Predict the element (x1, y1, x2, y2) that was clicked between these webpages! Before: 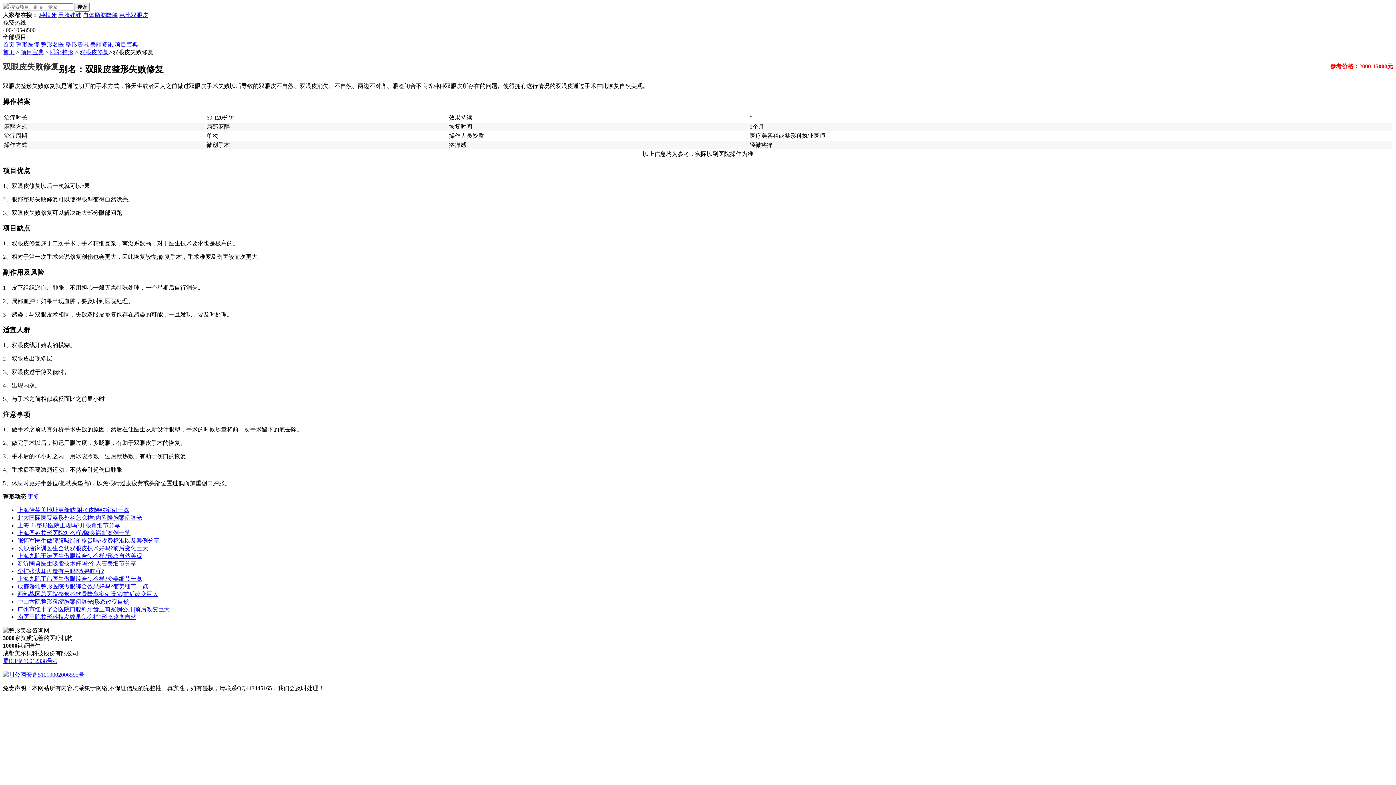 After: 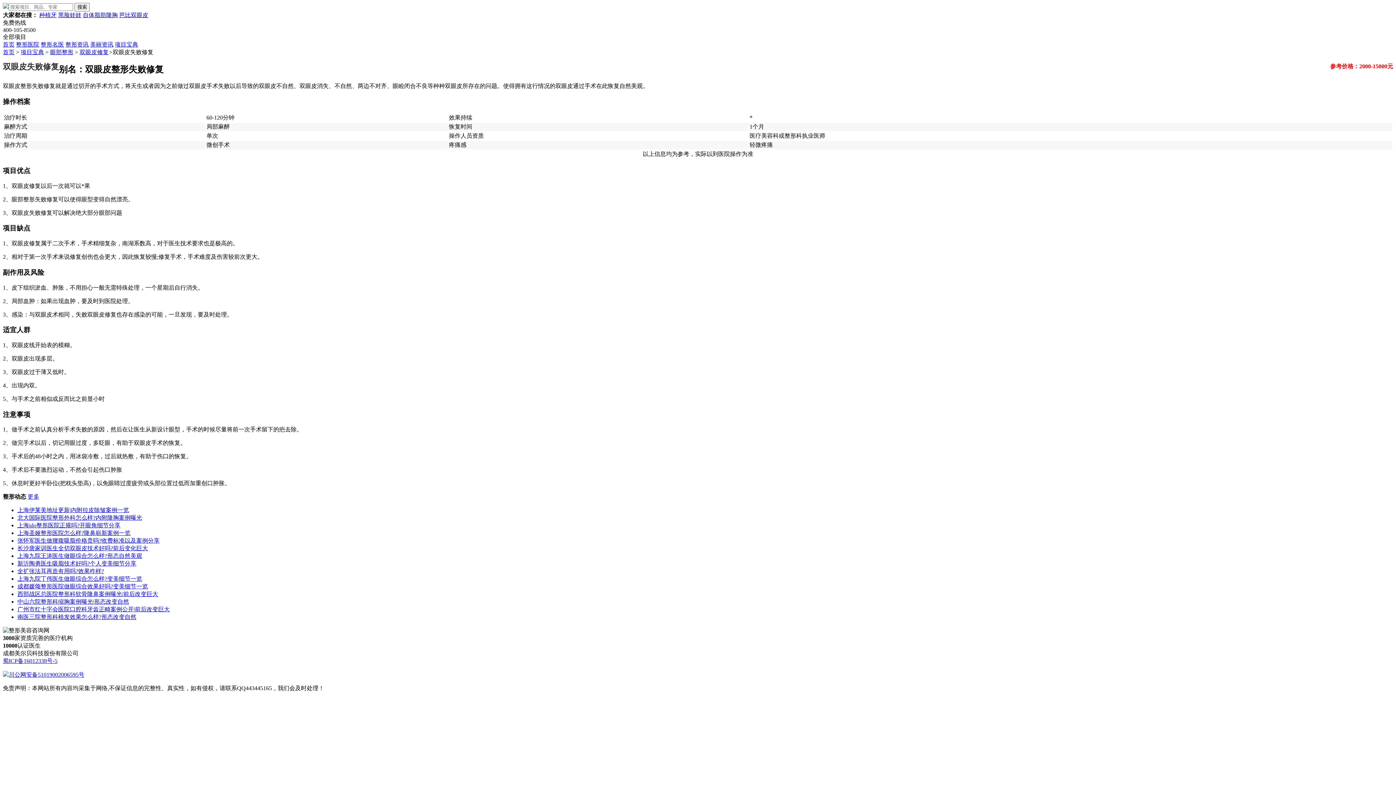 Action: bbox: (17, 576, 142, 582) label: 上海九院丁伟医生做眼综合怎么样?变美细节一览